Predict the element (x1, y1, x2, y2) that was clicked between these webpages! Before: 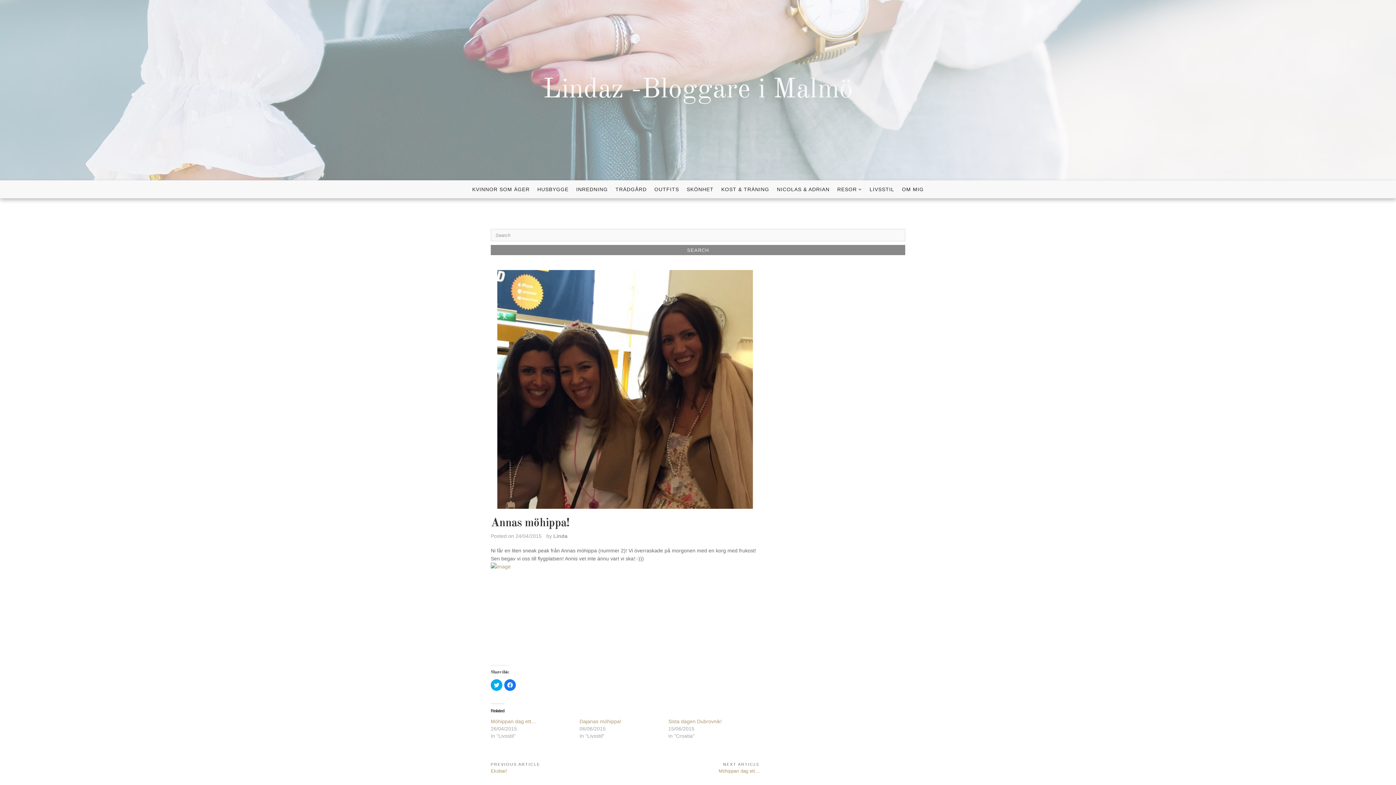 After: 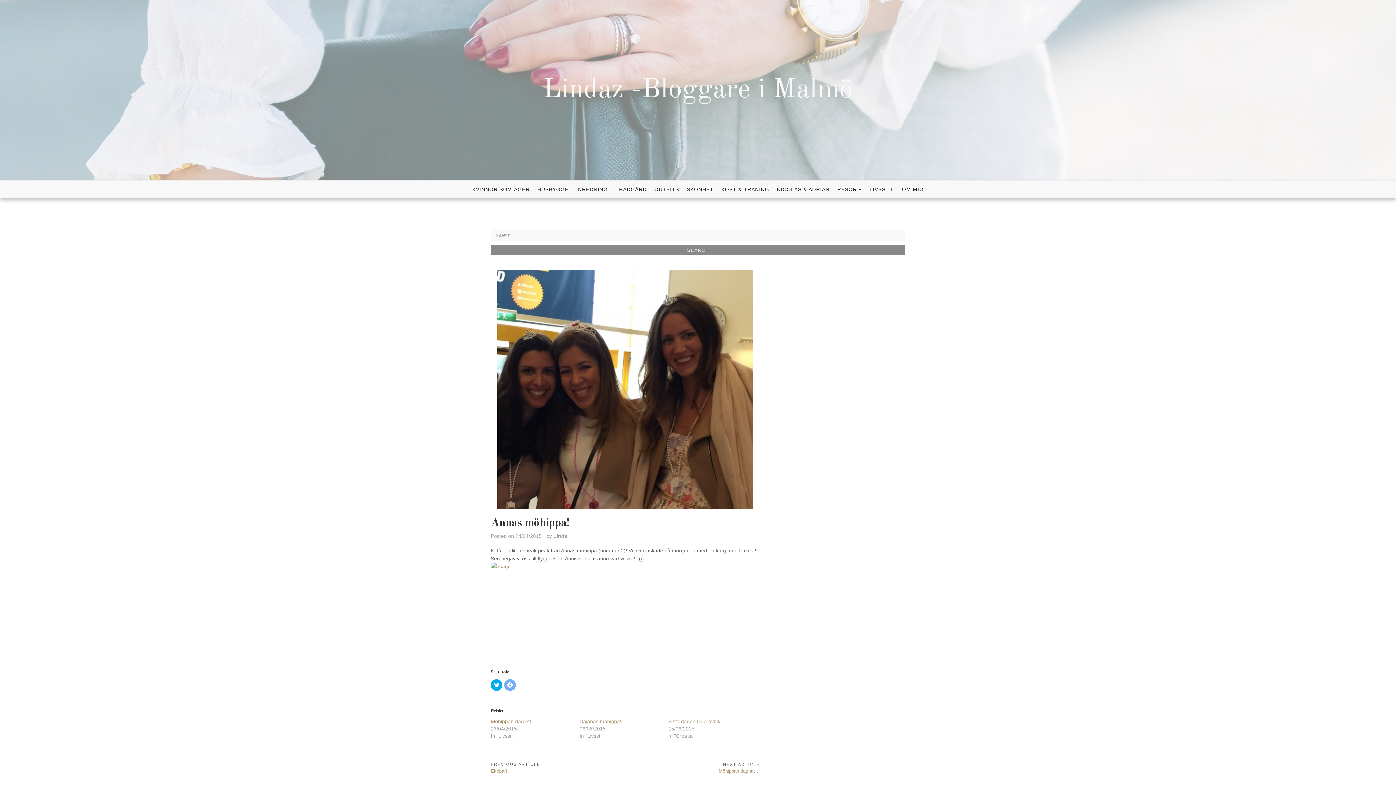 Action: bbox: (504, 679, 516, 691) label: Click to share on Facebook (Opens in new window)